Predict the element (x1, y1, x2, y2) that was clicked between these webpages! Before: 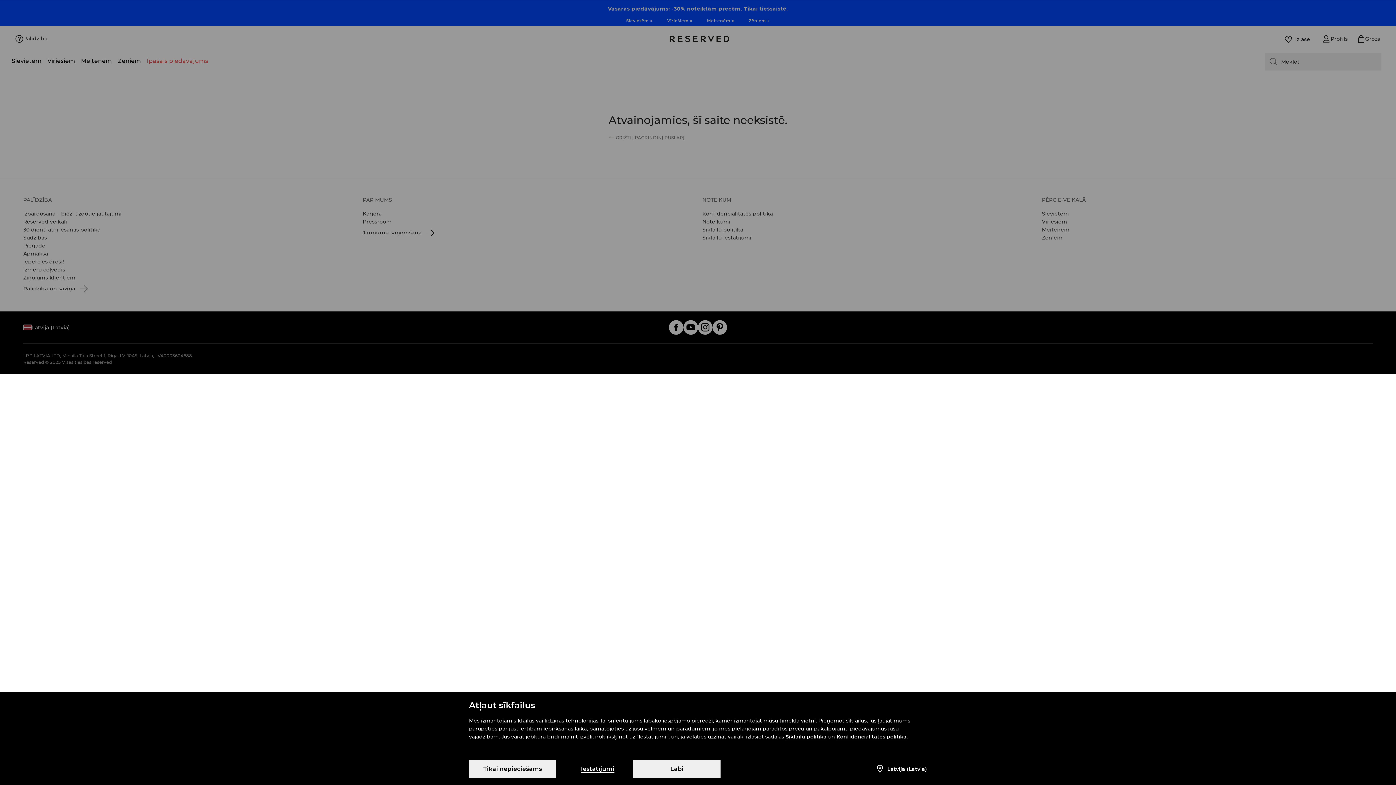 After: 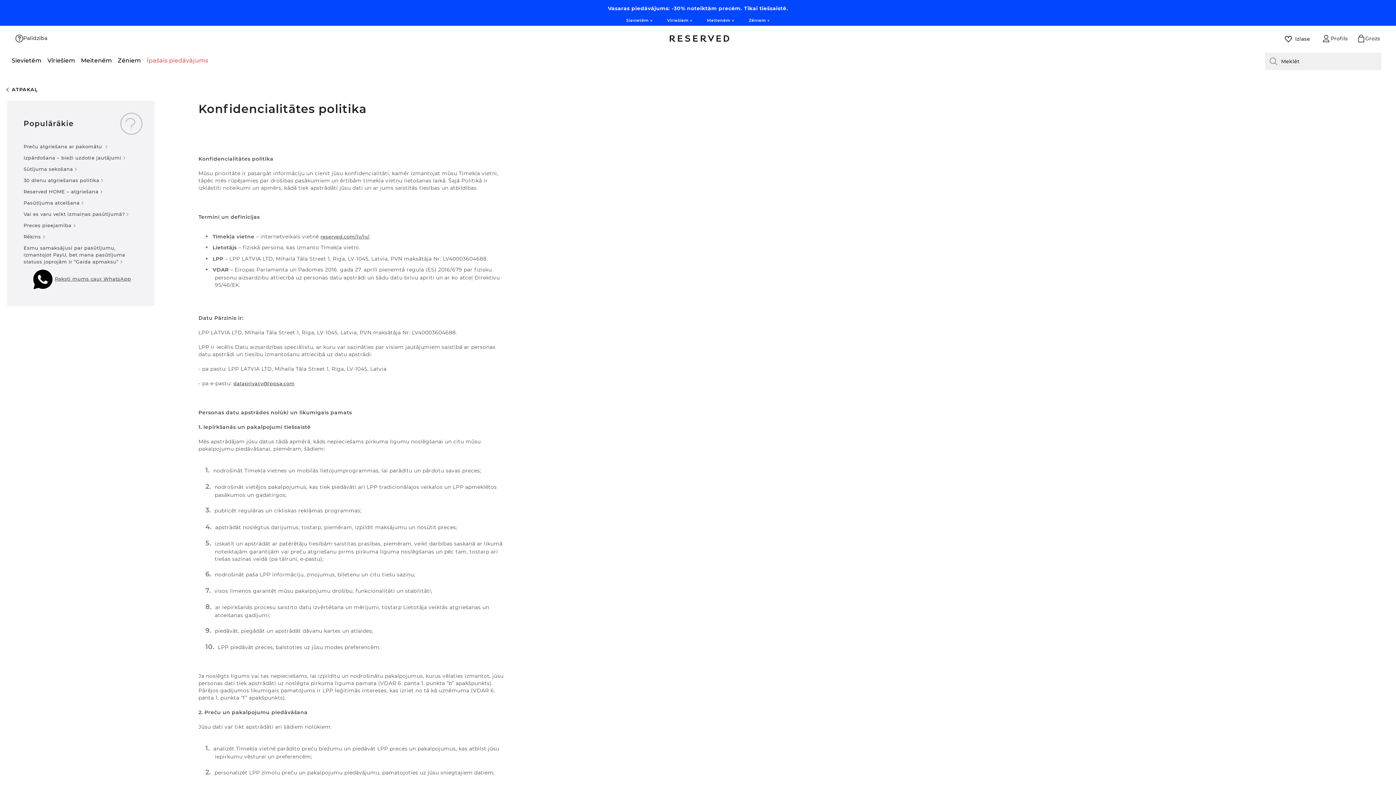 Action: bbox: (836, 733, 906, 741) label: Konfidencialitātes politika